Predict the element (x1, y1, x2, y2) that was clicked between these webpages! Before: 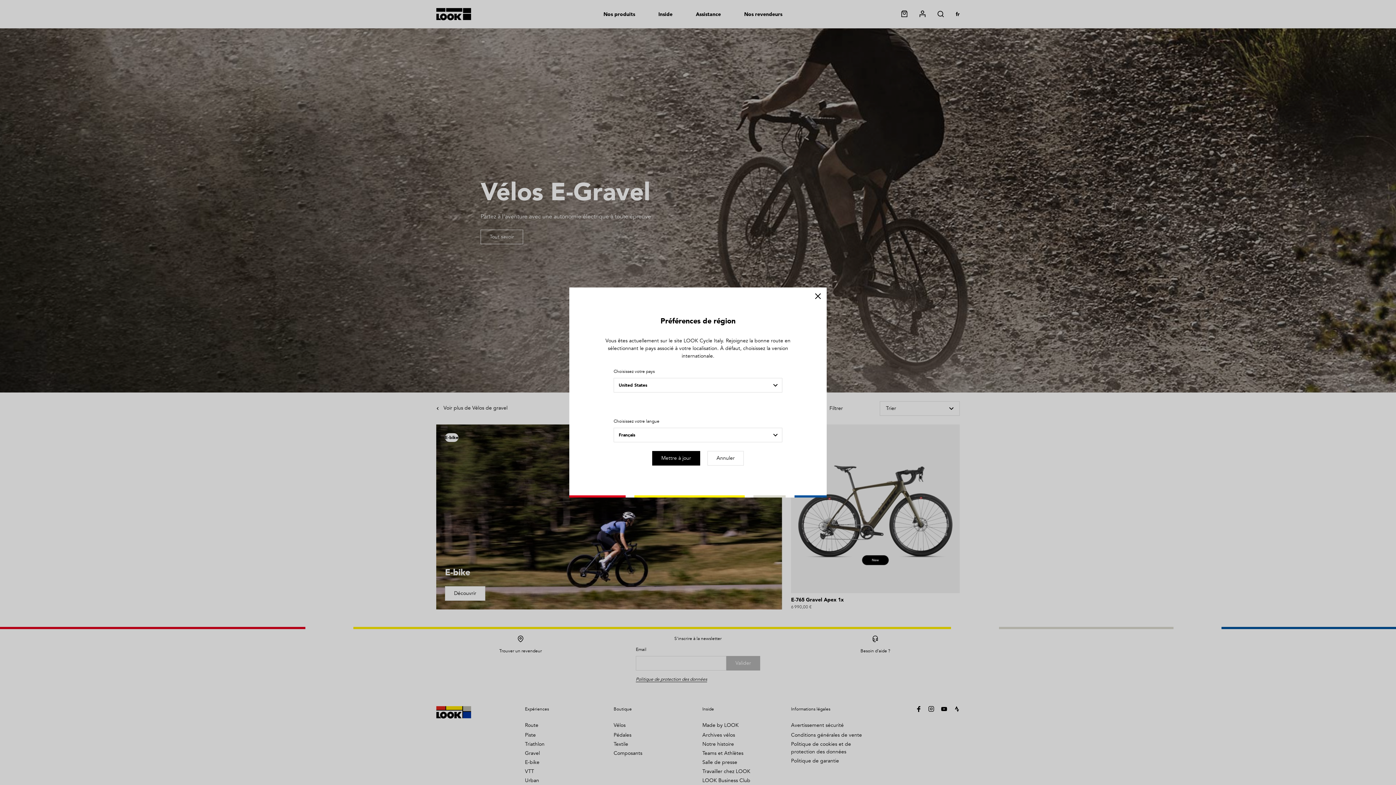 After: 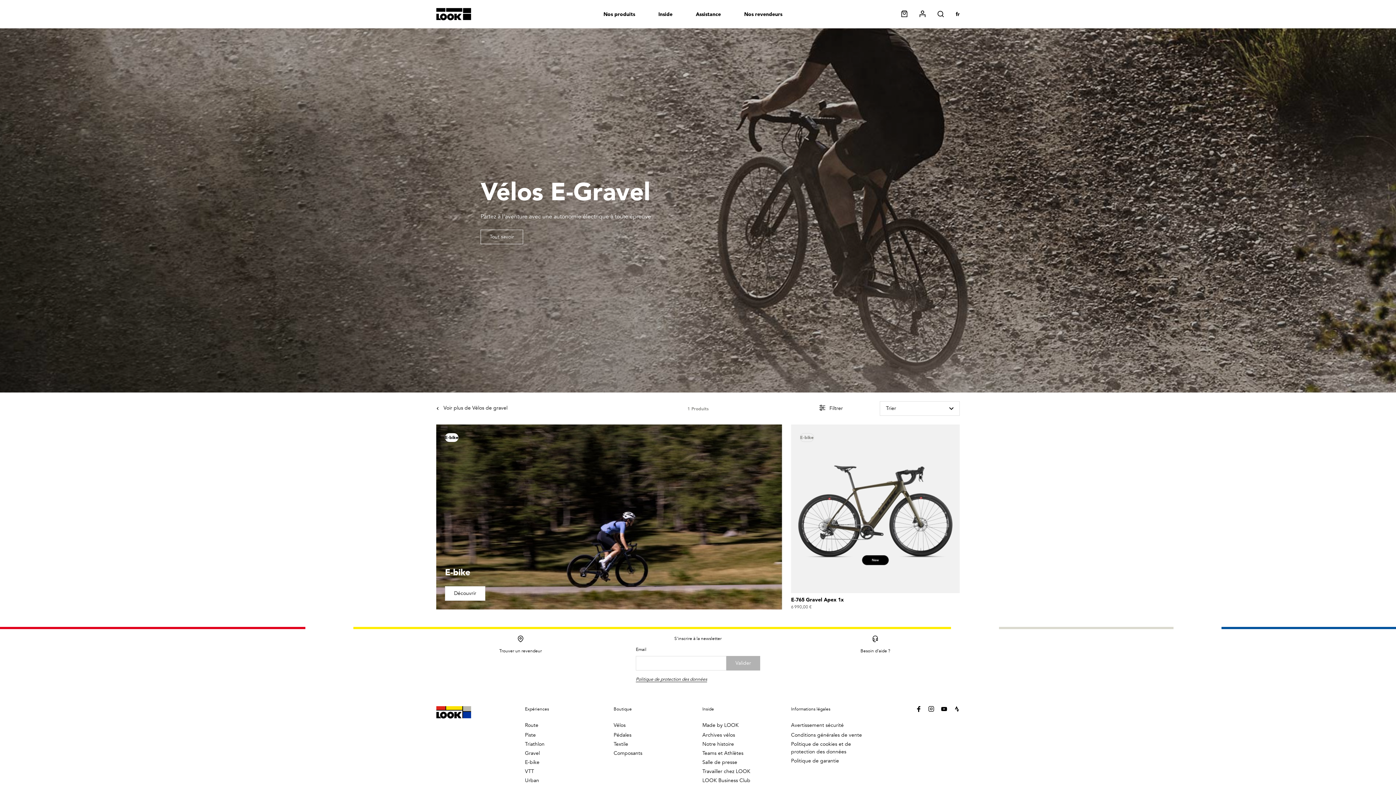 Action: bbox: (707, 451, 744, 465) label: Annuler